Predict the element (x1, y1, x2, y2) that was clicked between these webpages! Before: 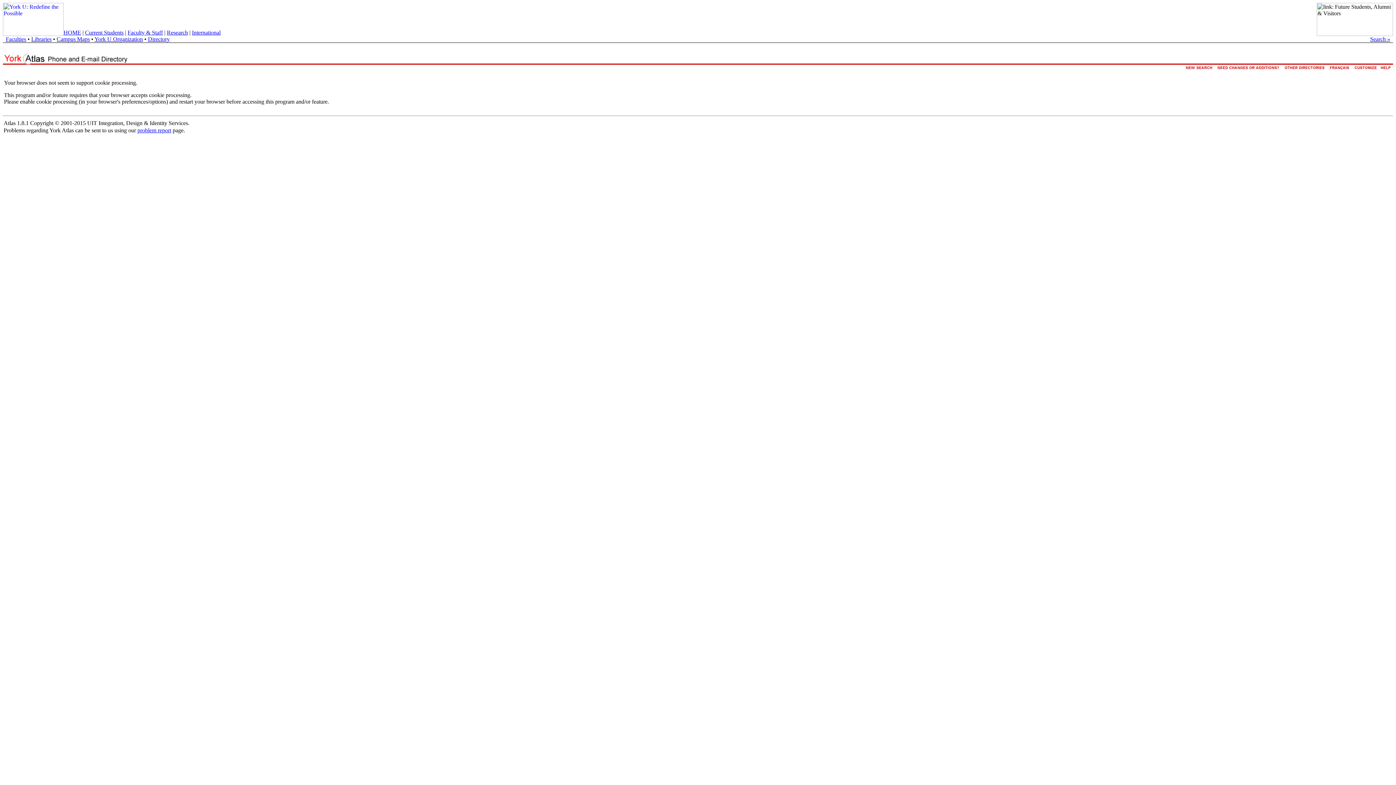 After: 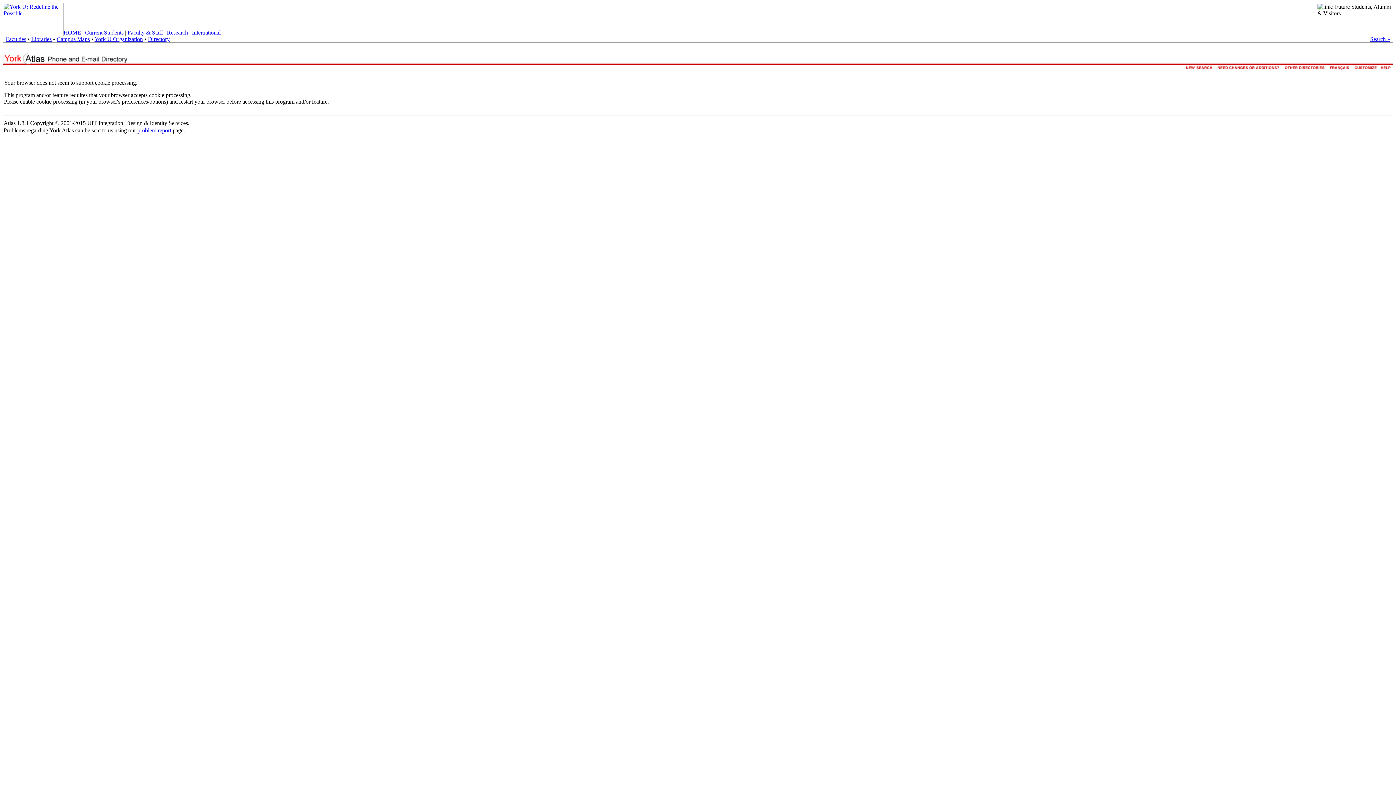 Action: label: problem report bbox: (137, 127, 171, 133)